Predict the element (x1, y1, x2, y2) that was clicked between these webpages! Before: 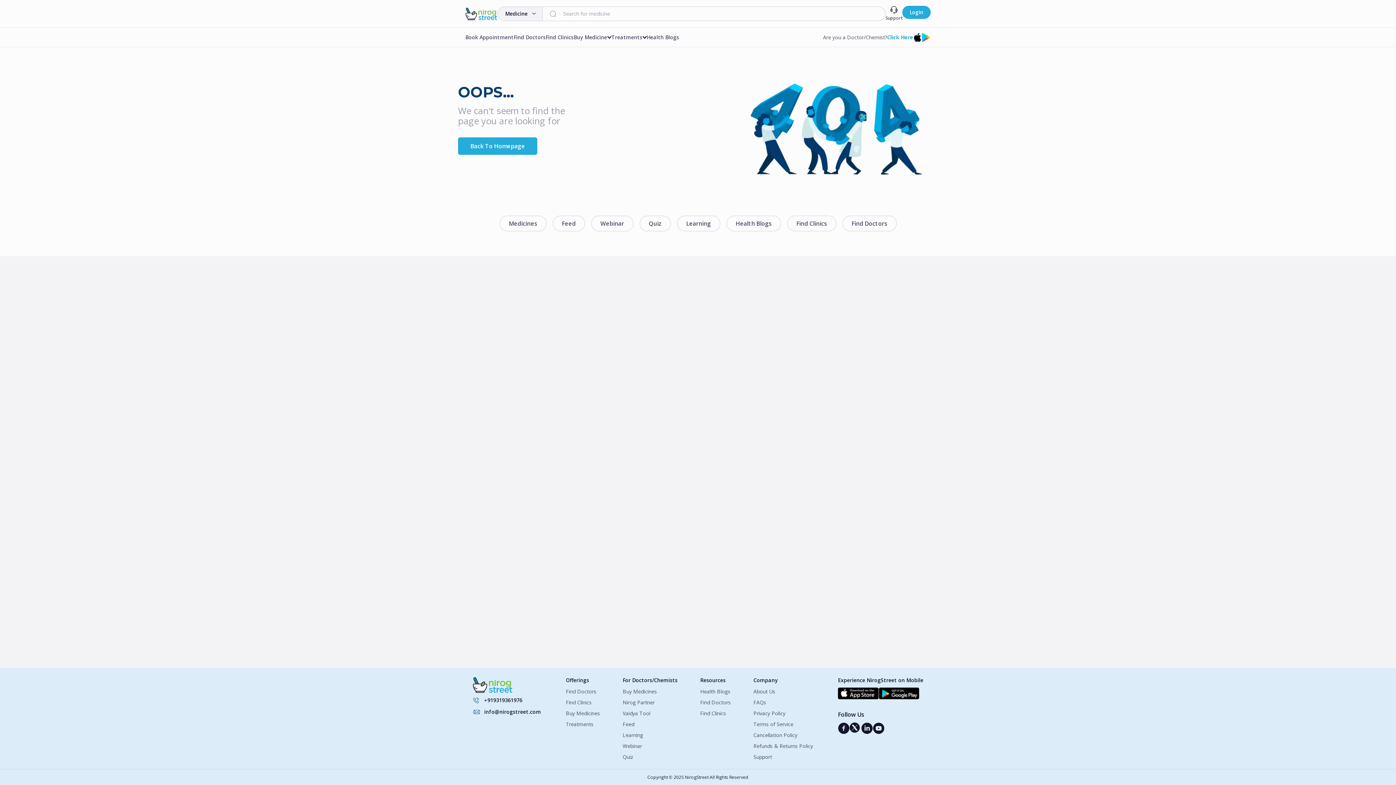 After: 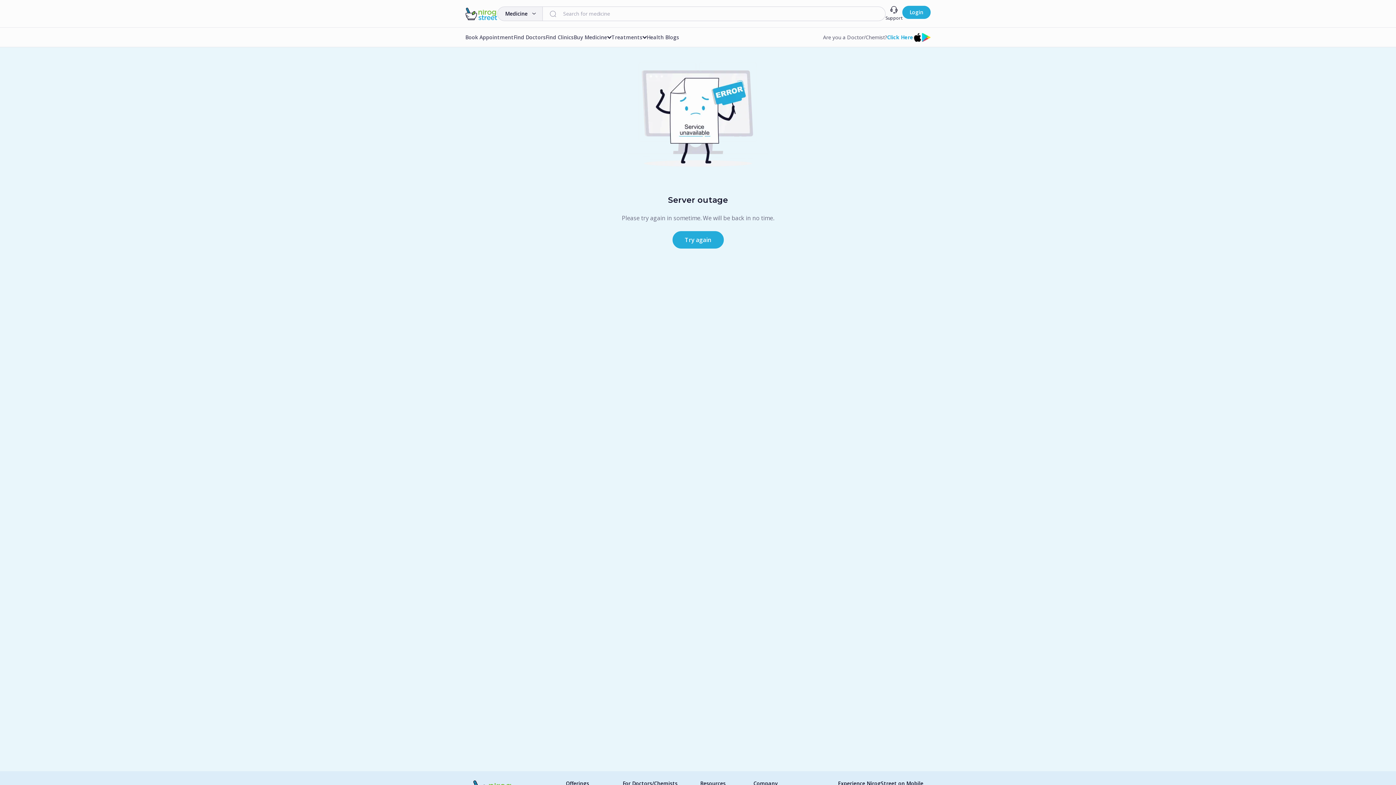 Action: bbox: (622, 721, 677, 728) label: Feed